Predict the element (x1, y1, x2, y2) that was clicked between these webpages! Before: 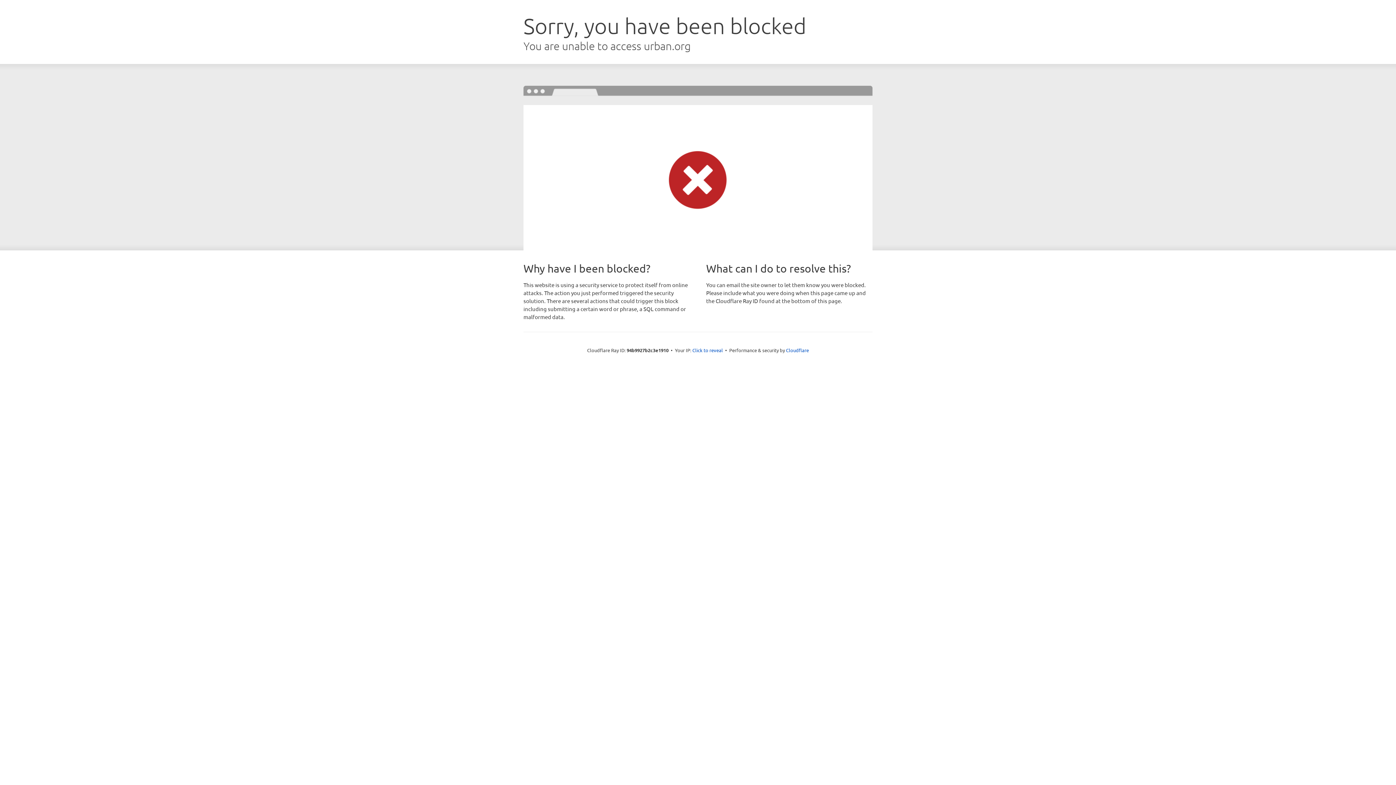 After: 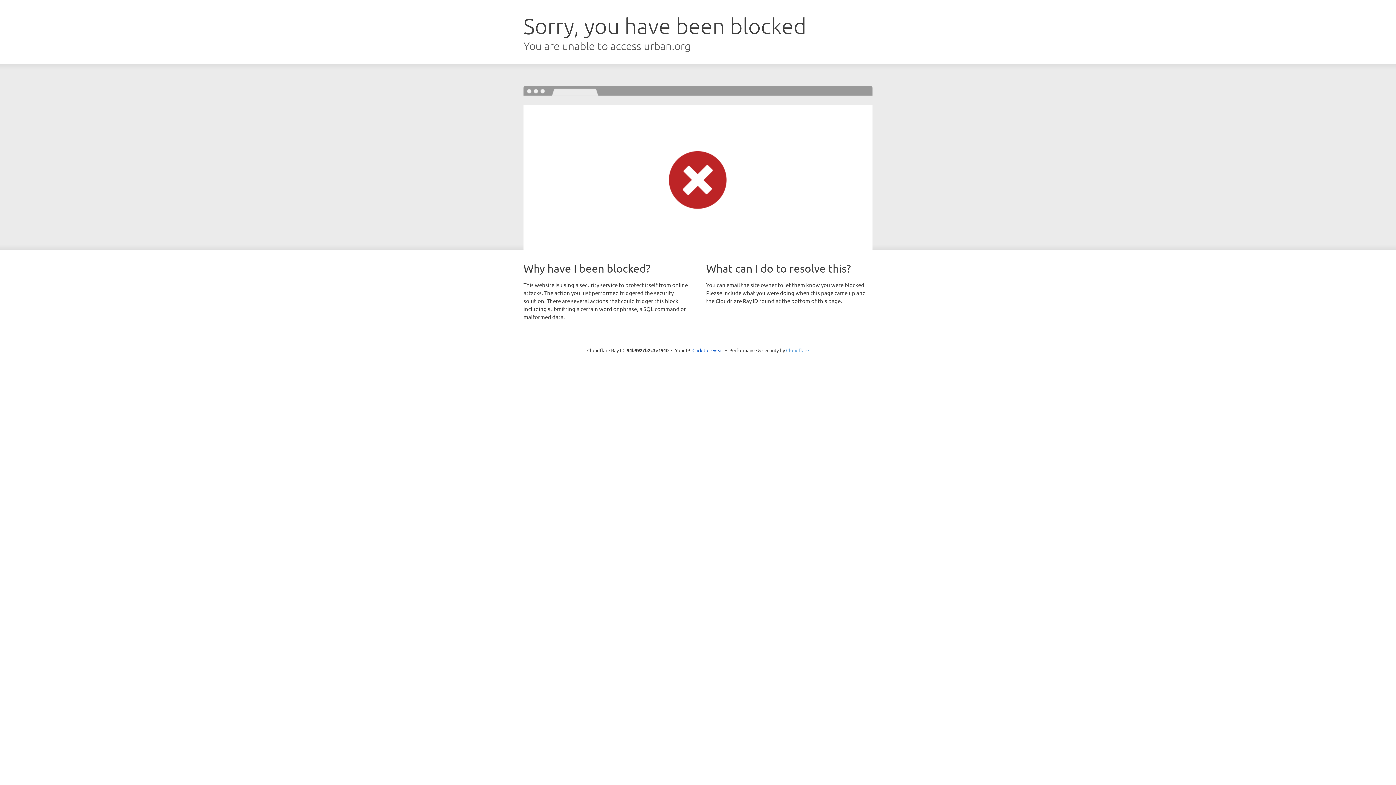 Action: label: Cloudflare bbox: (786, 347, 809, 353)